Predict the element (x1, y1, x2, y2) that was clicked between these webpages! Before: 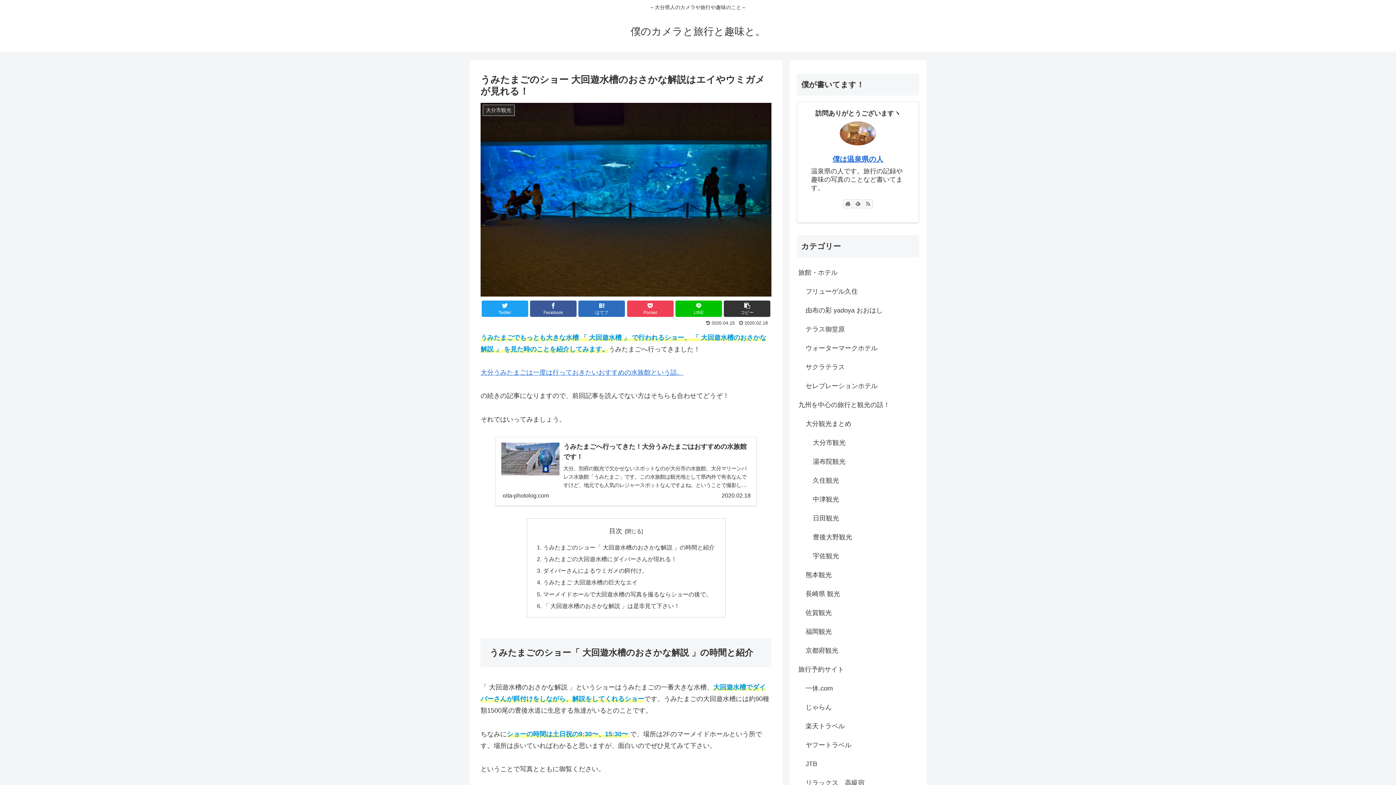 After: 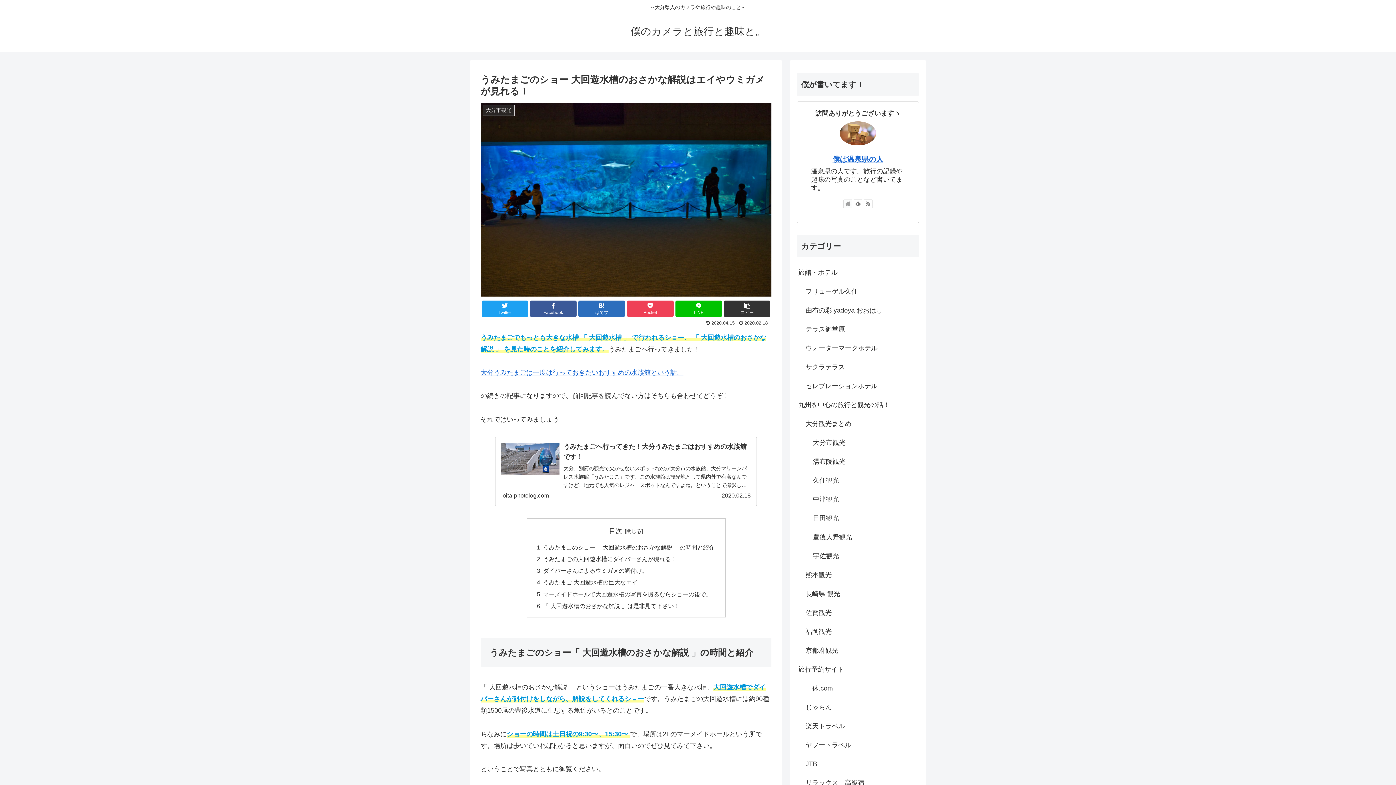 Action: bbox: (843, 199, 852, 208)